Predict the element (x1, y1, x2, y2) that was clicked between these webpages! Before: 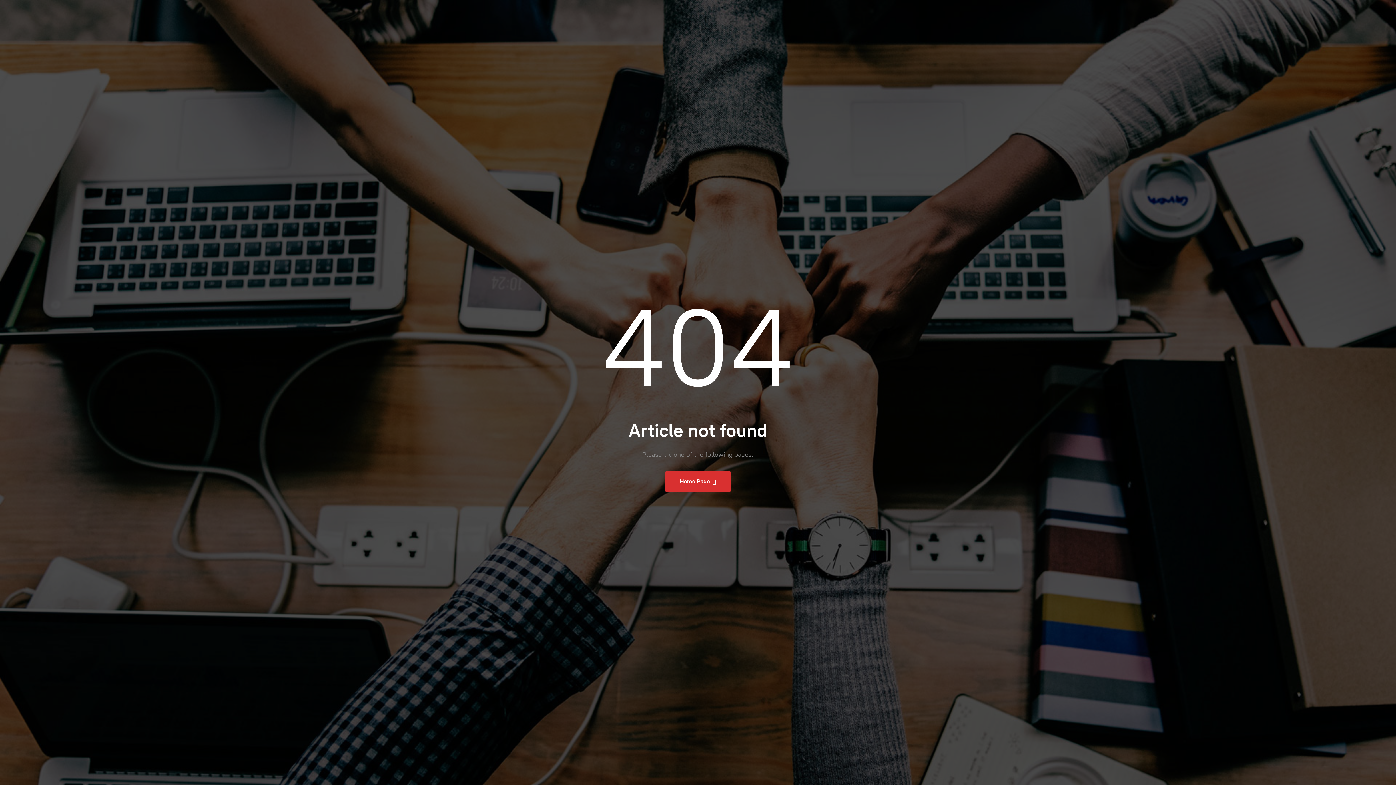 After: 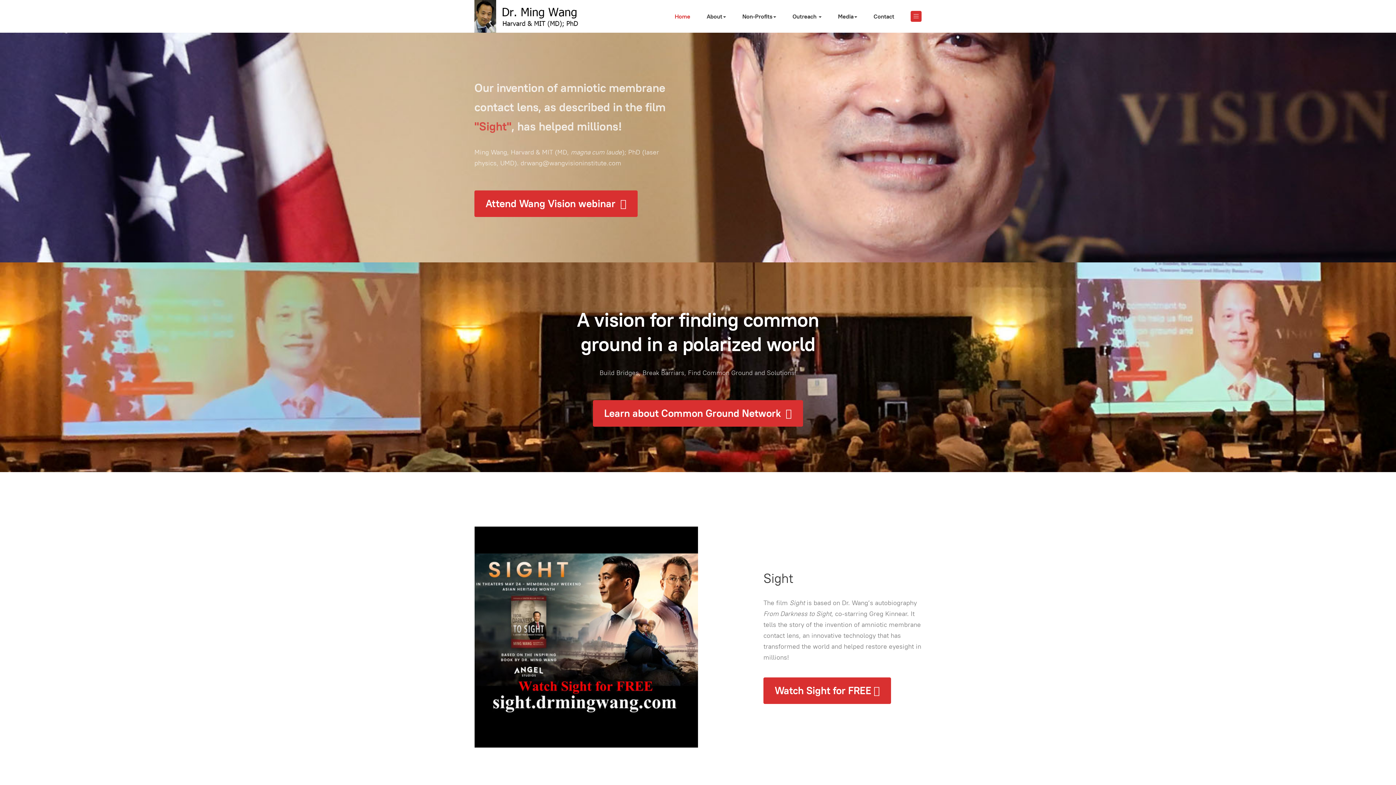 Action: label: Home Page  bbox: (665, 471, 730, 492)